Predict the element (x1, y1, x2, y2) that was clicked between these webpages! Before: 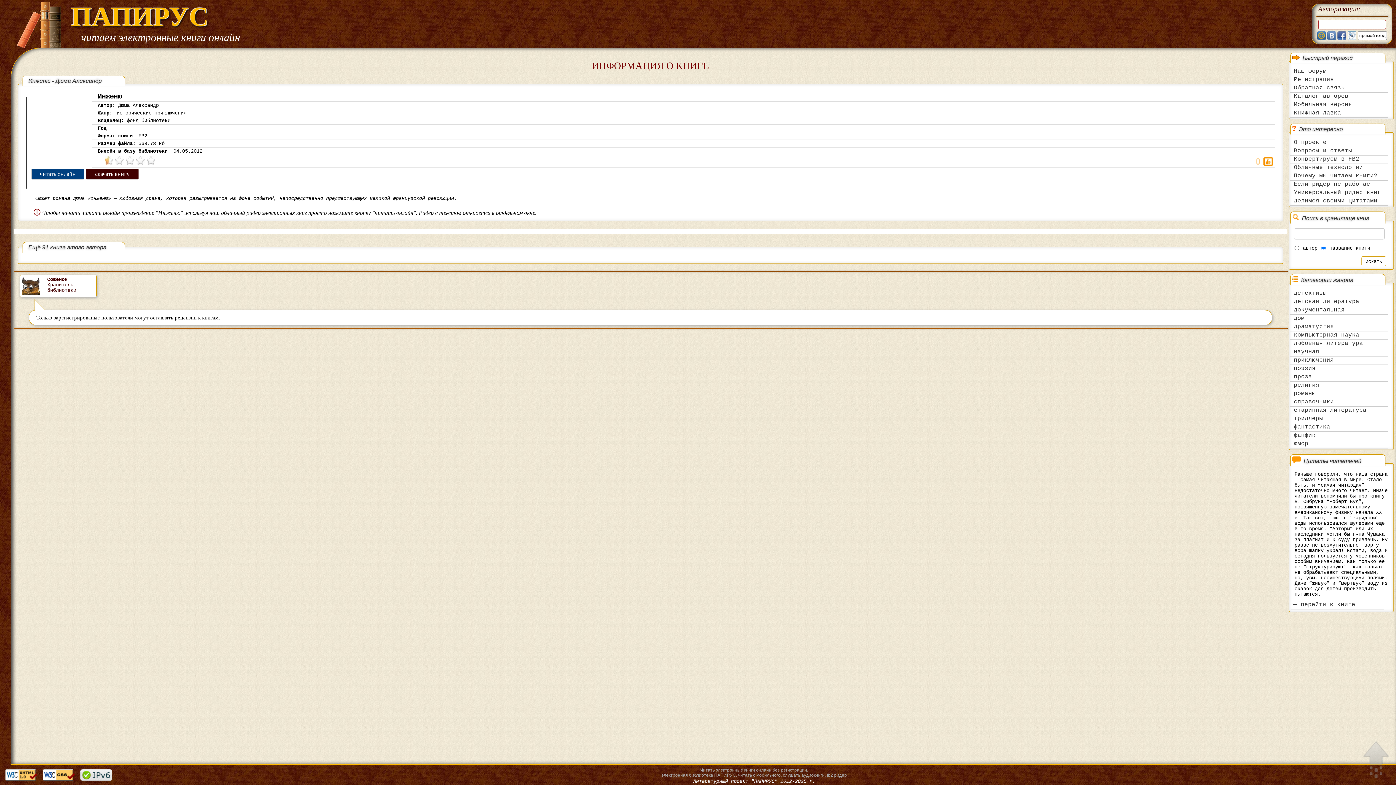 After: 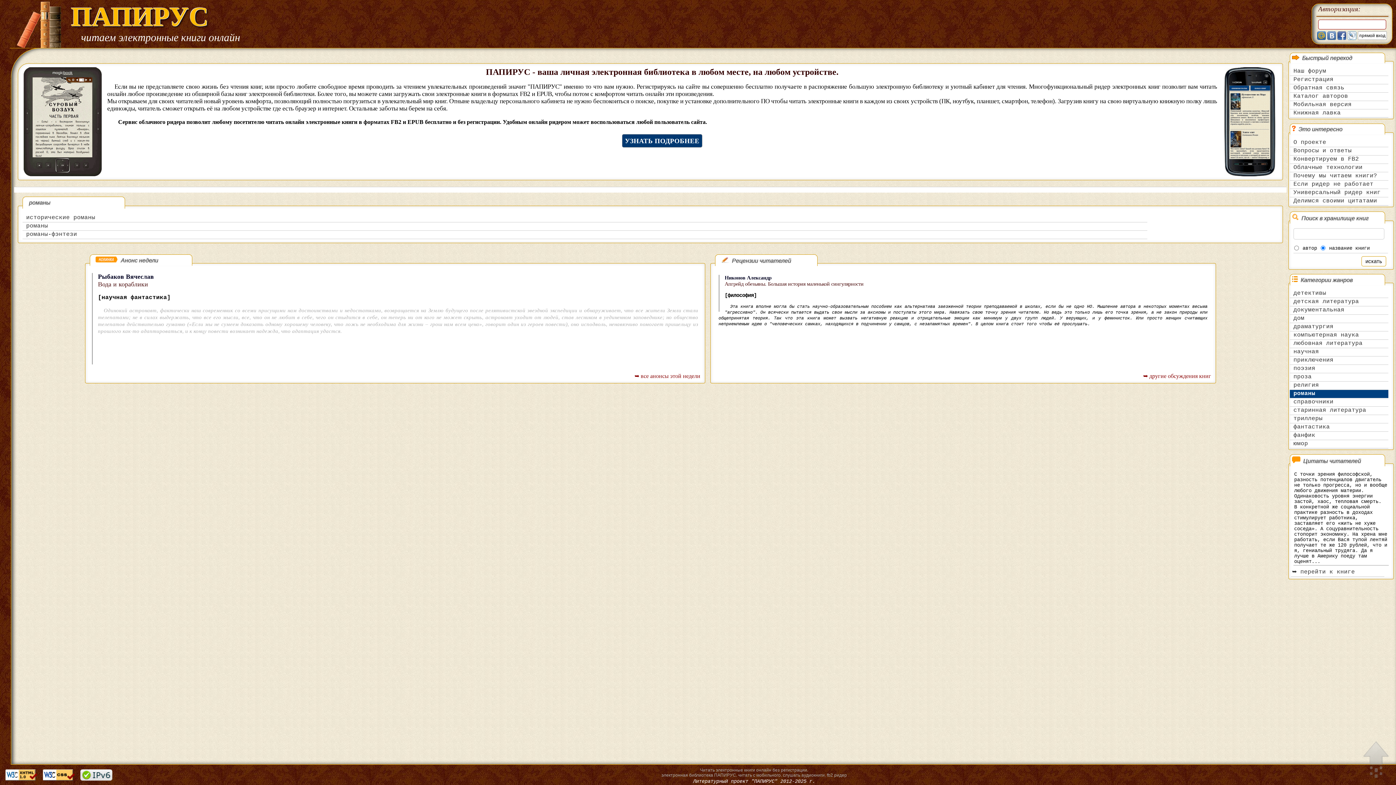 Action: label: романы bbox: (1290, 390, 1388, 398)